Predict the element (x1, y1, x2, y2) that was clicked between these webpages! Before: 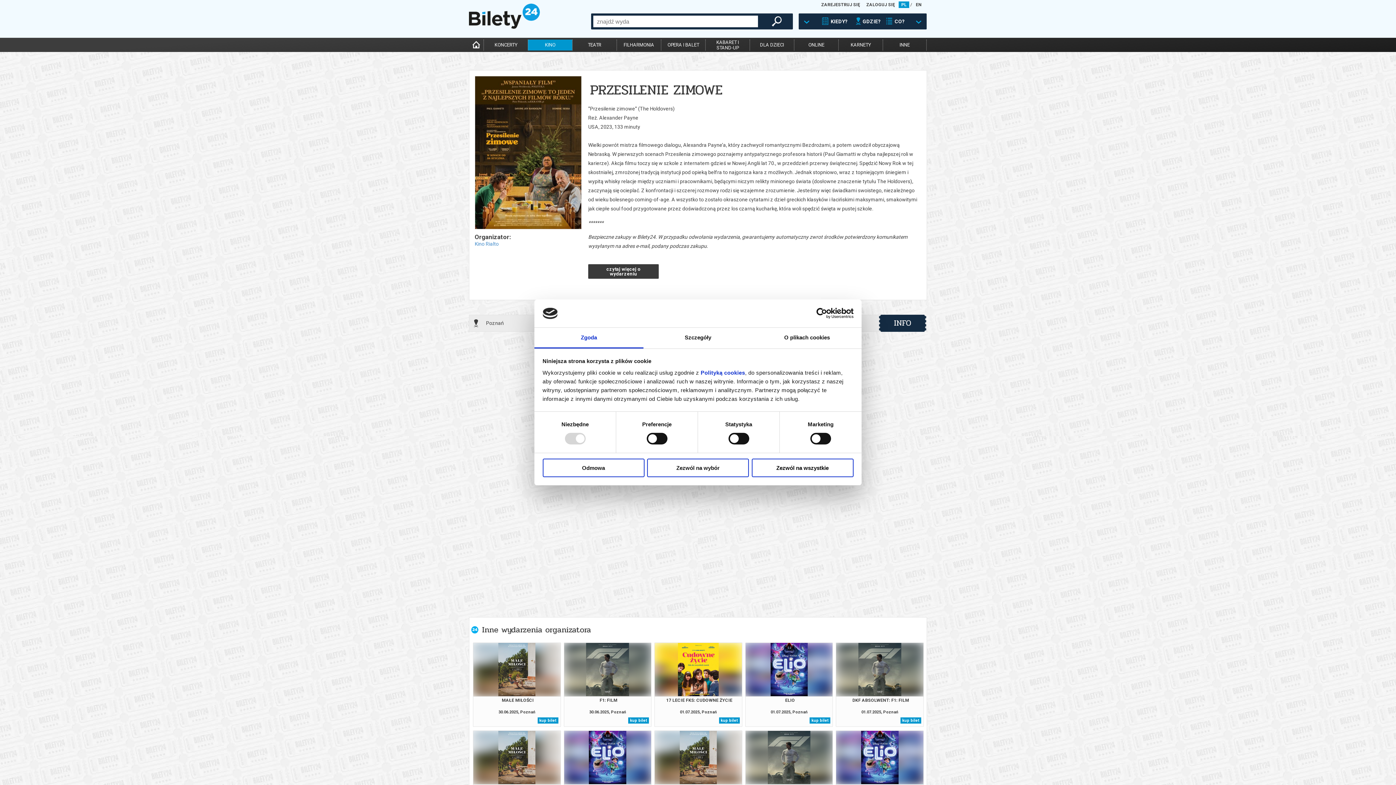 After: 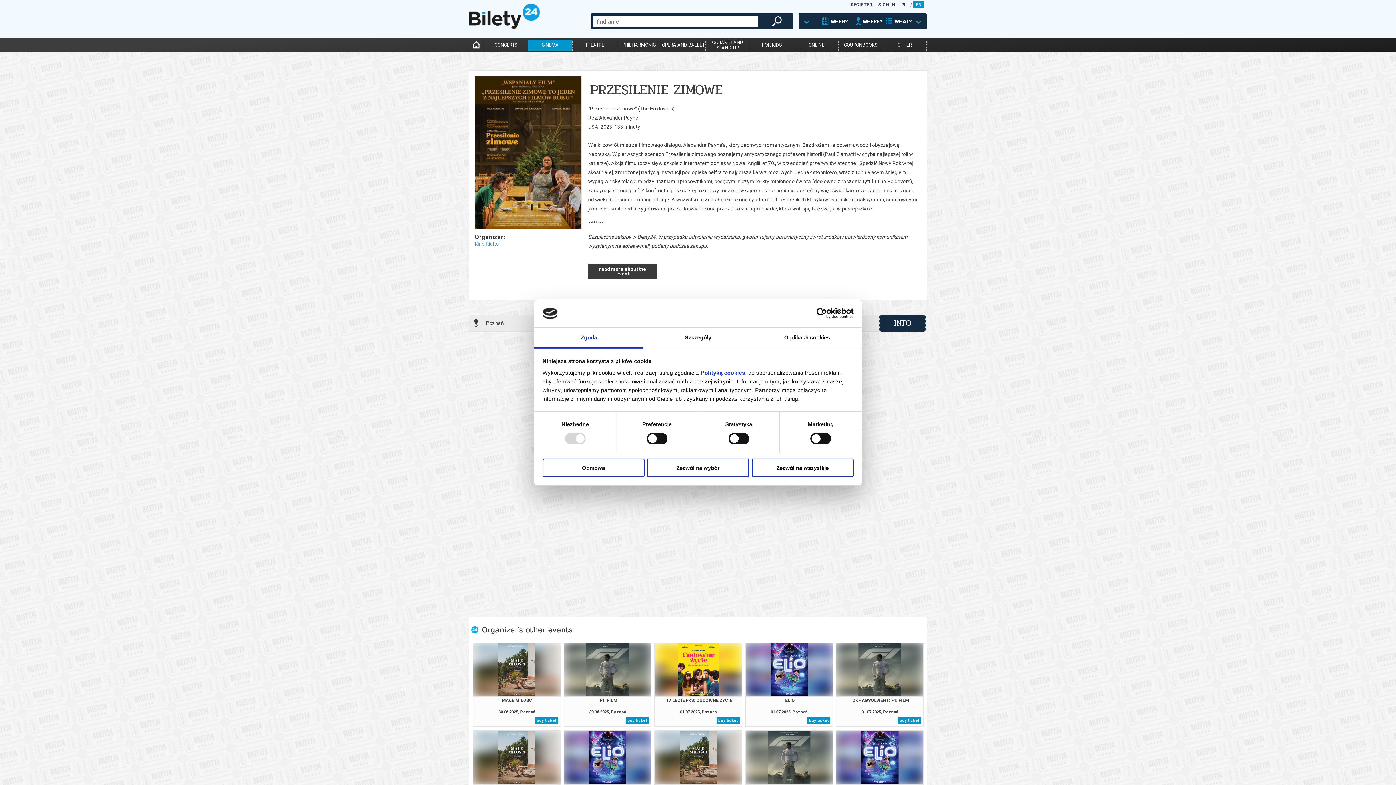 Action: bbox: (913, 1, 924, 8) label: EN